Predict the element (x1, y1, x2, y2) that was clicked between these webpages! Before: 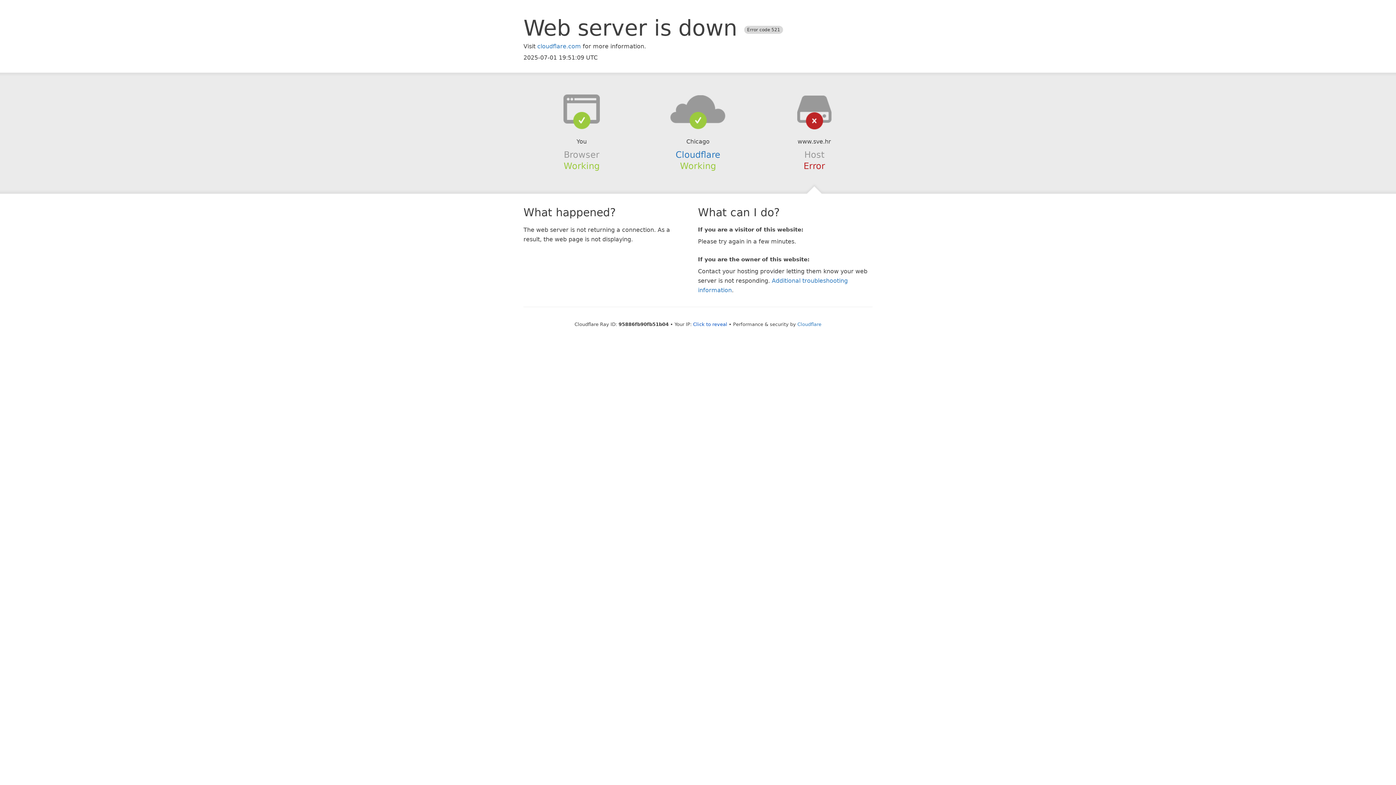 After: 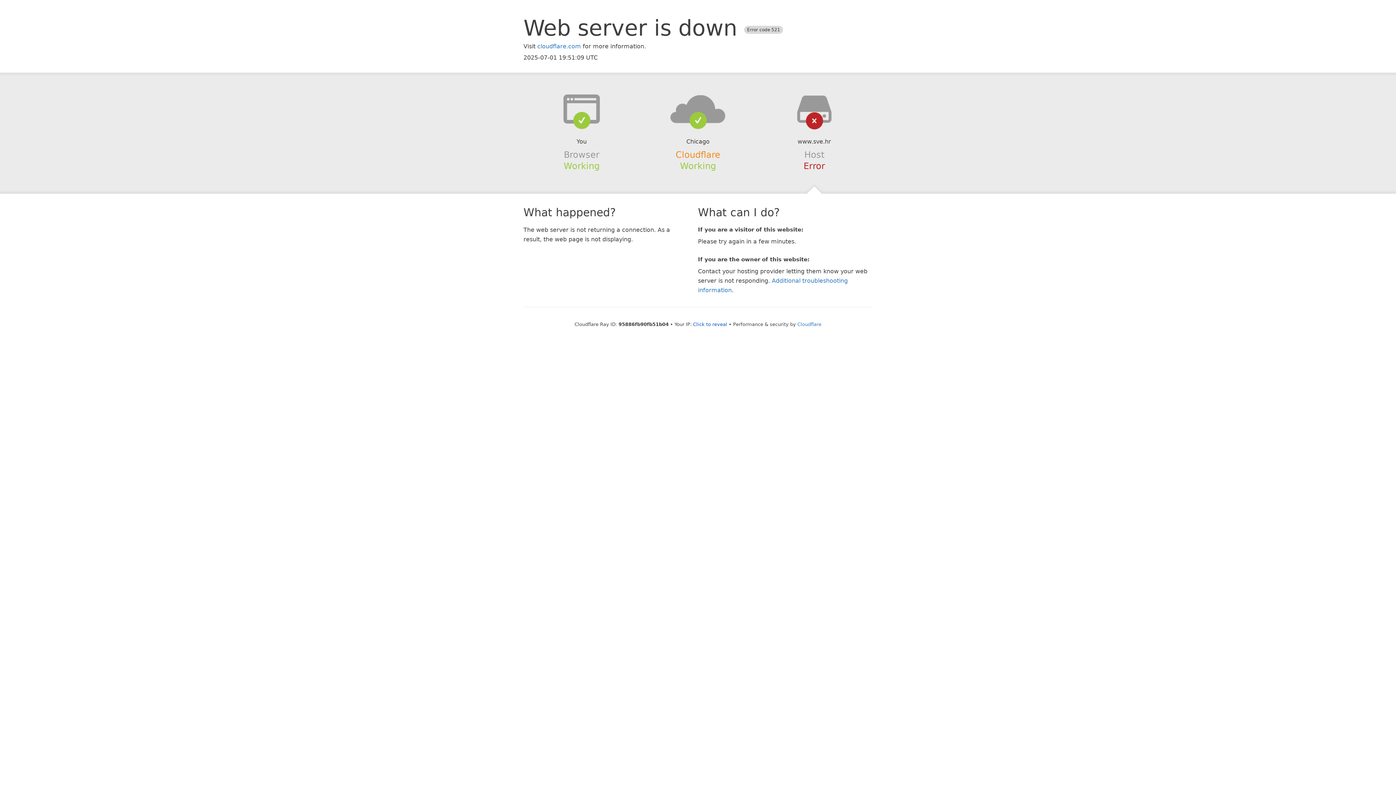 Action: bbox: (675, 149, 720, 159) label: Cloudflare